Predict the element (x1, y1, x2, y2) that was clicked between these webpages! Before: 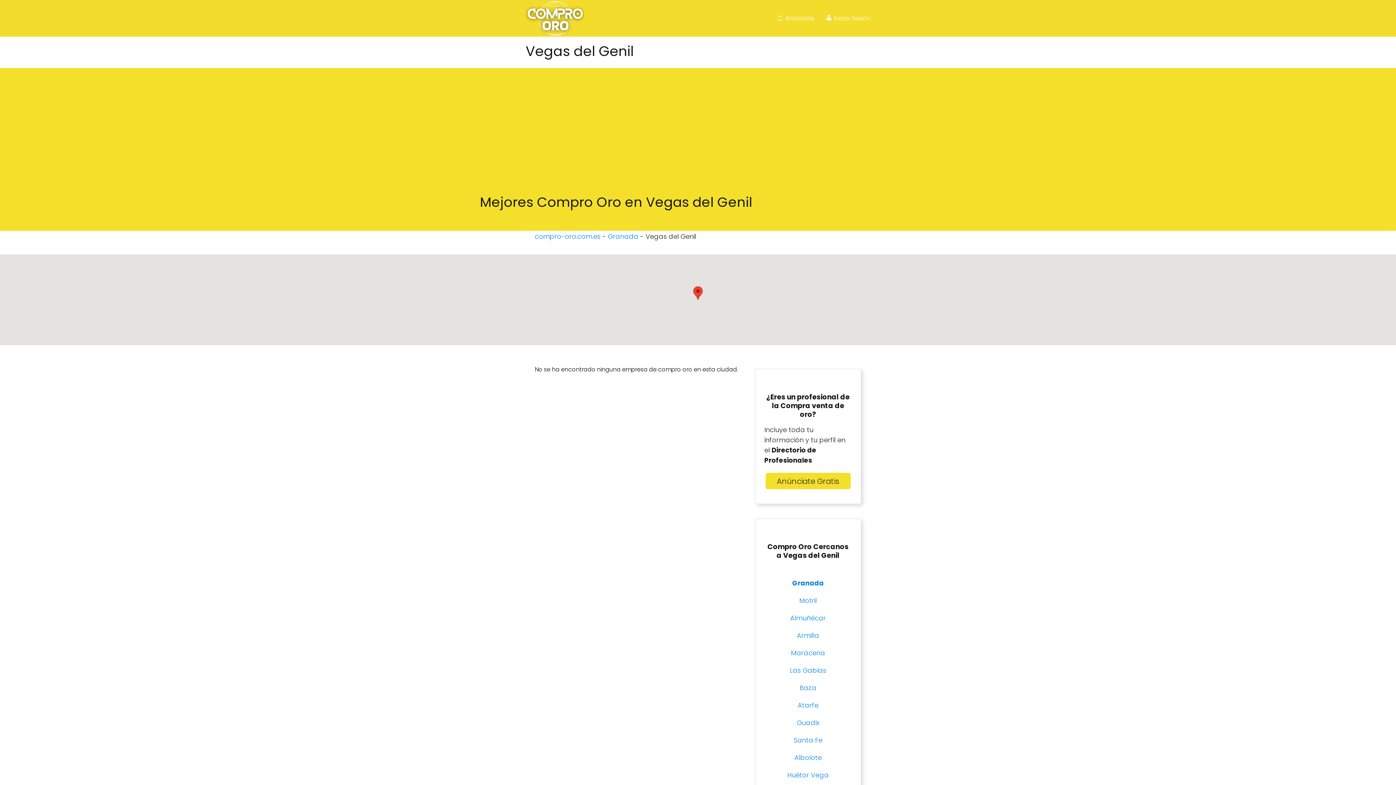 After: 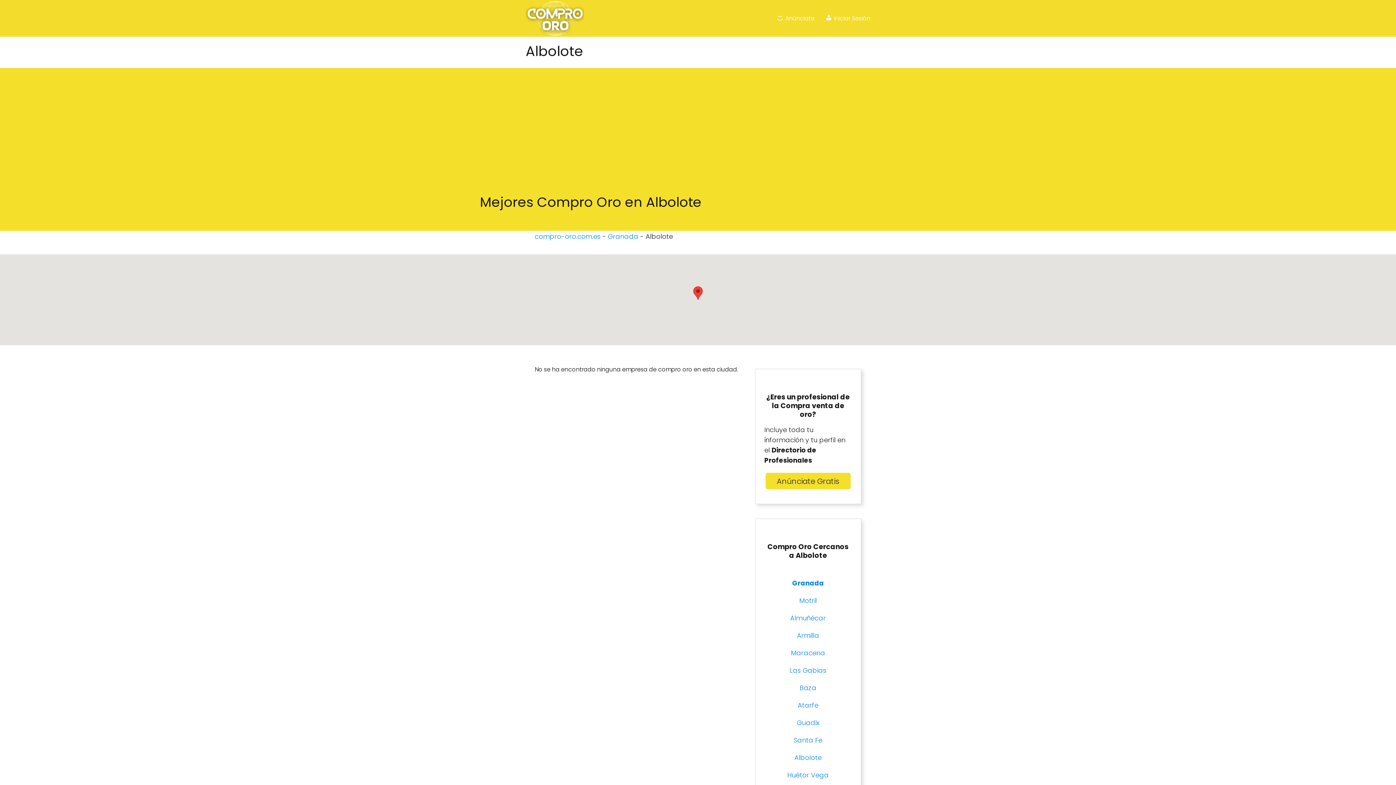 Action: label: Albolote bbox: (794, 753, 821, 762)